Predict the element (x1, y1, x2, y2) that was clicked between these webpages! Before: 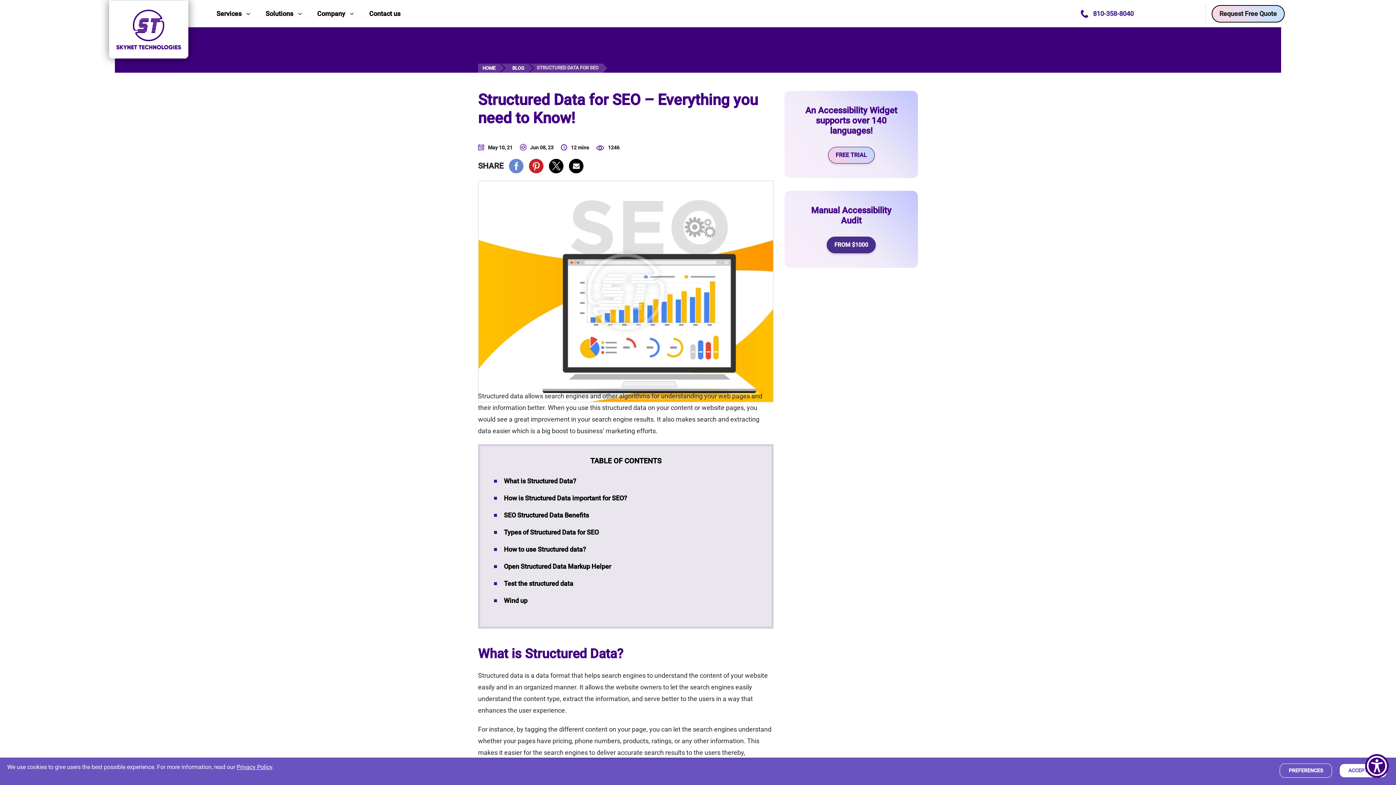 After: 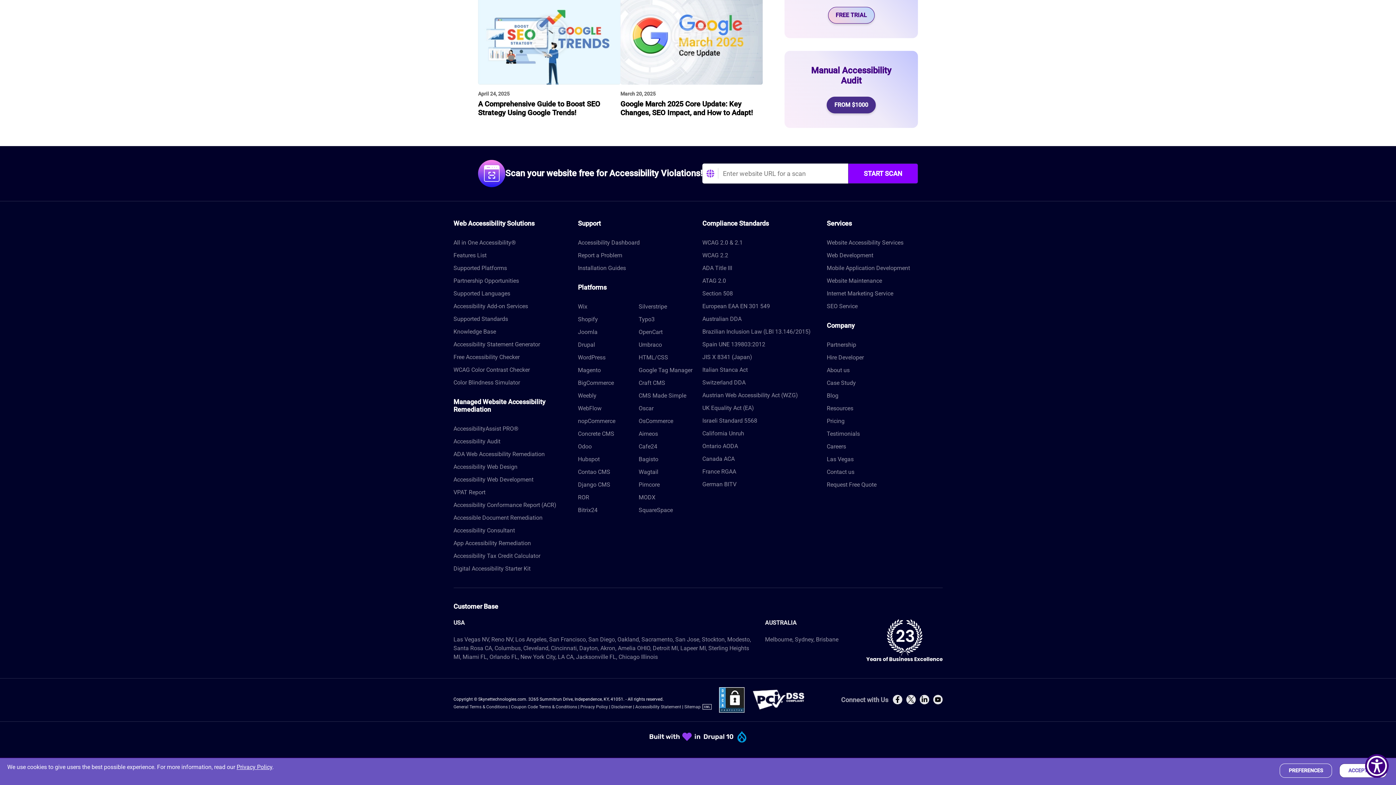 Action: bbox: (504, 580, 573, 587) label: Test the structured data